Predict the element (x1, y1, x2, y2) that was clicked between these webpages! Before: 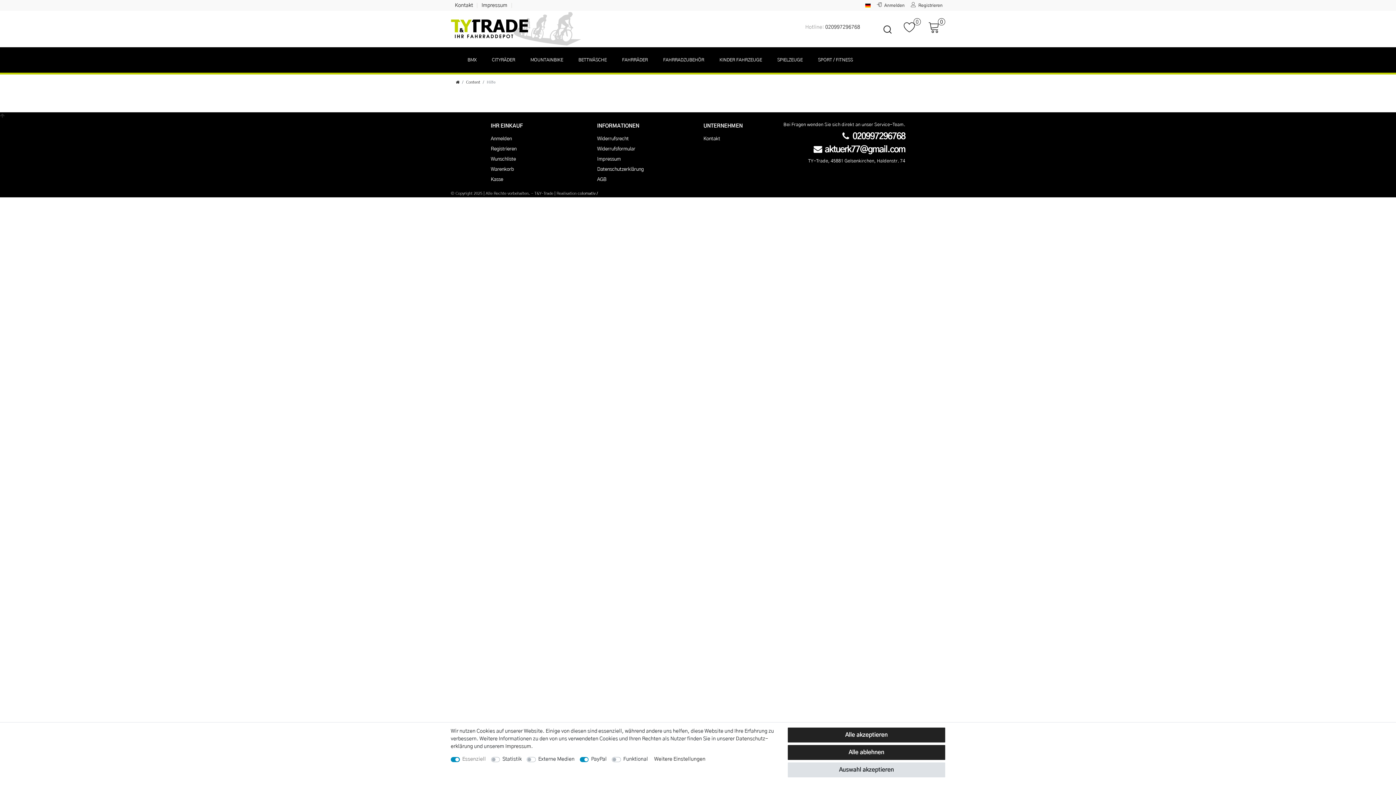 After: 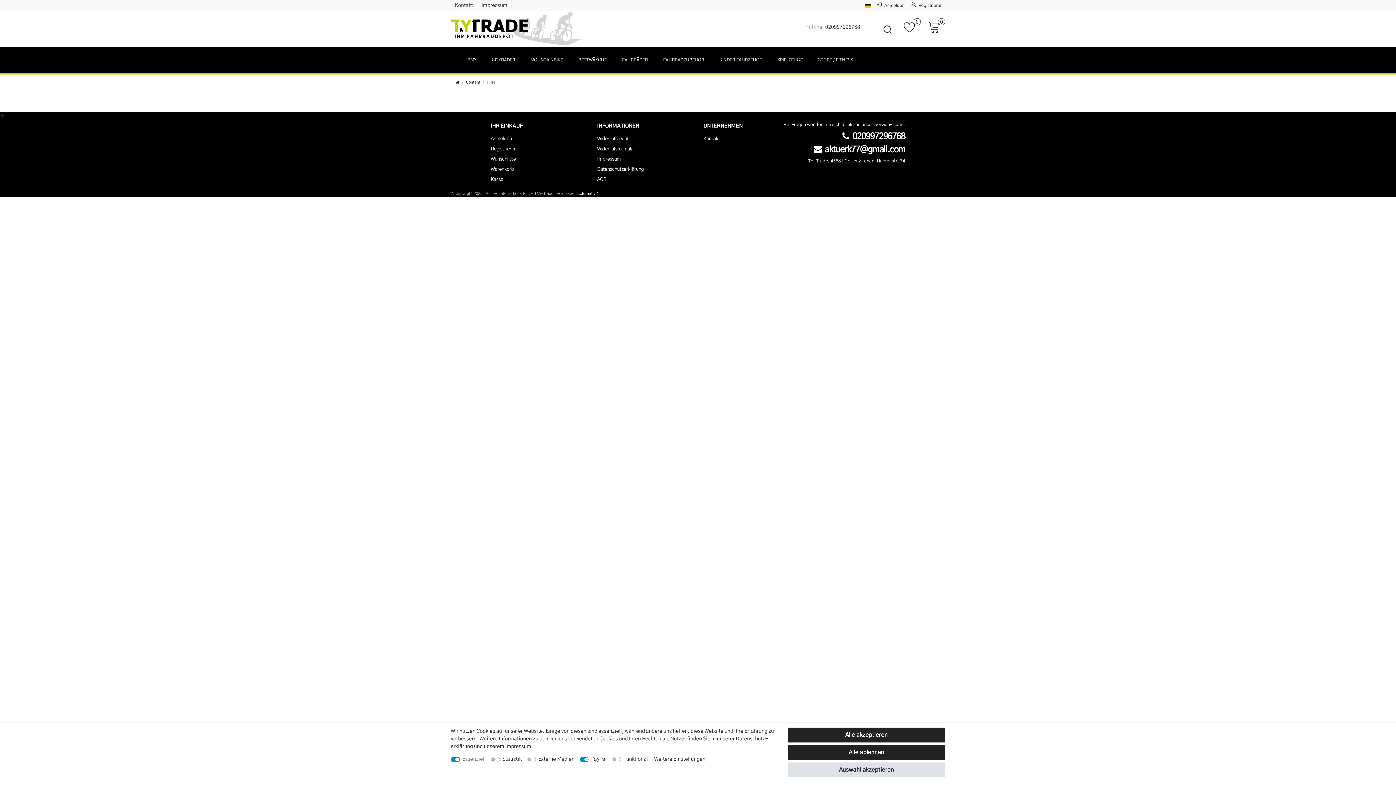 Action: label:  020997296768 bbox: (774, 132, 905, 141)